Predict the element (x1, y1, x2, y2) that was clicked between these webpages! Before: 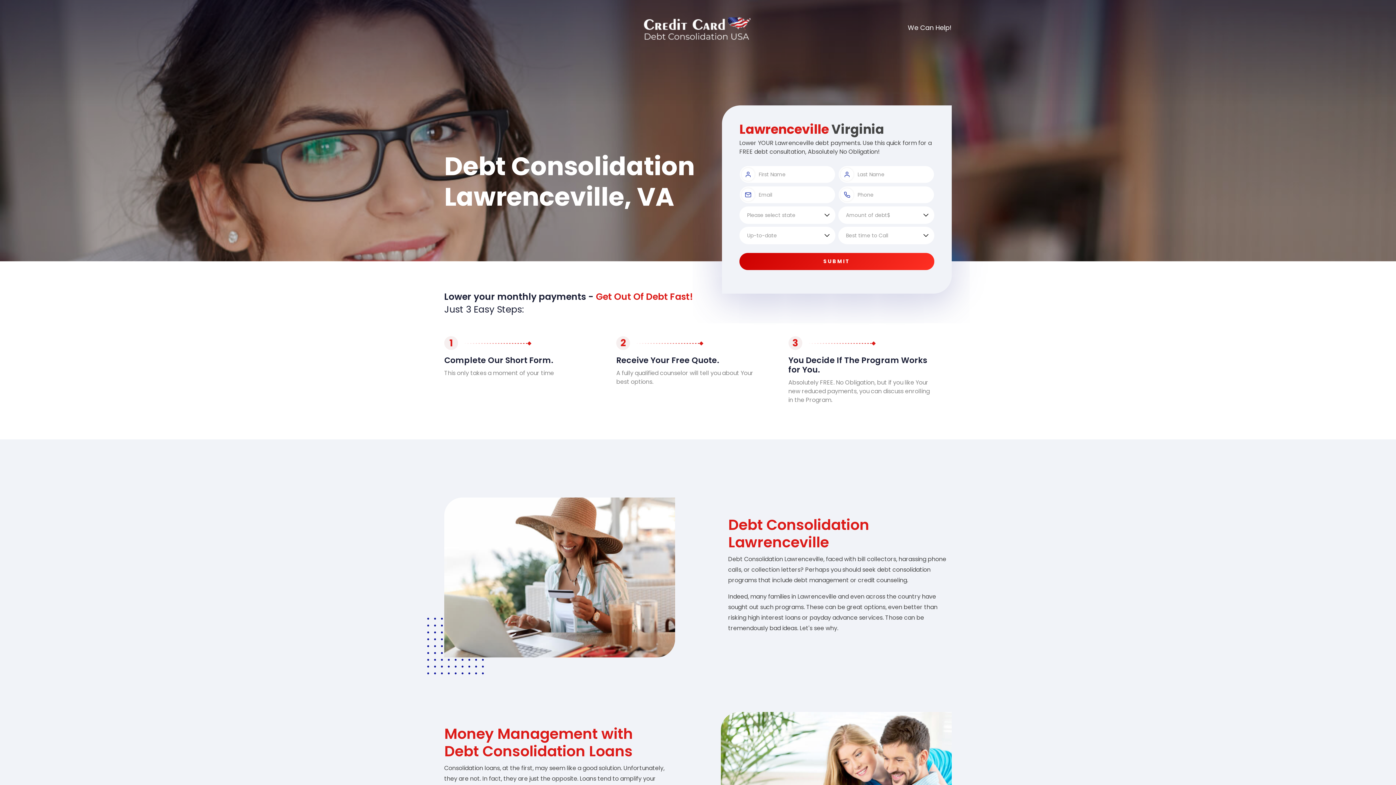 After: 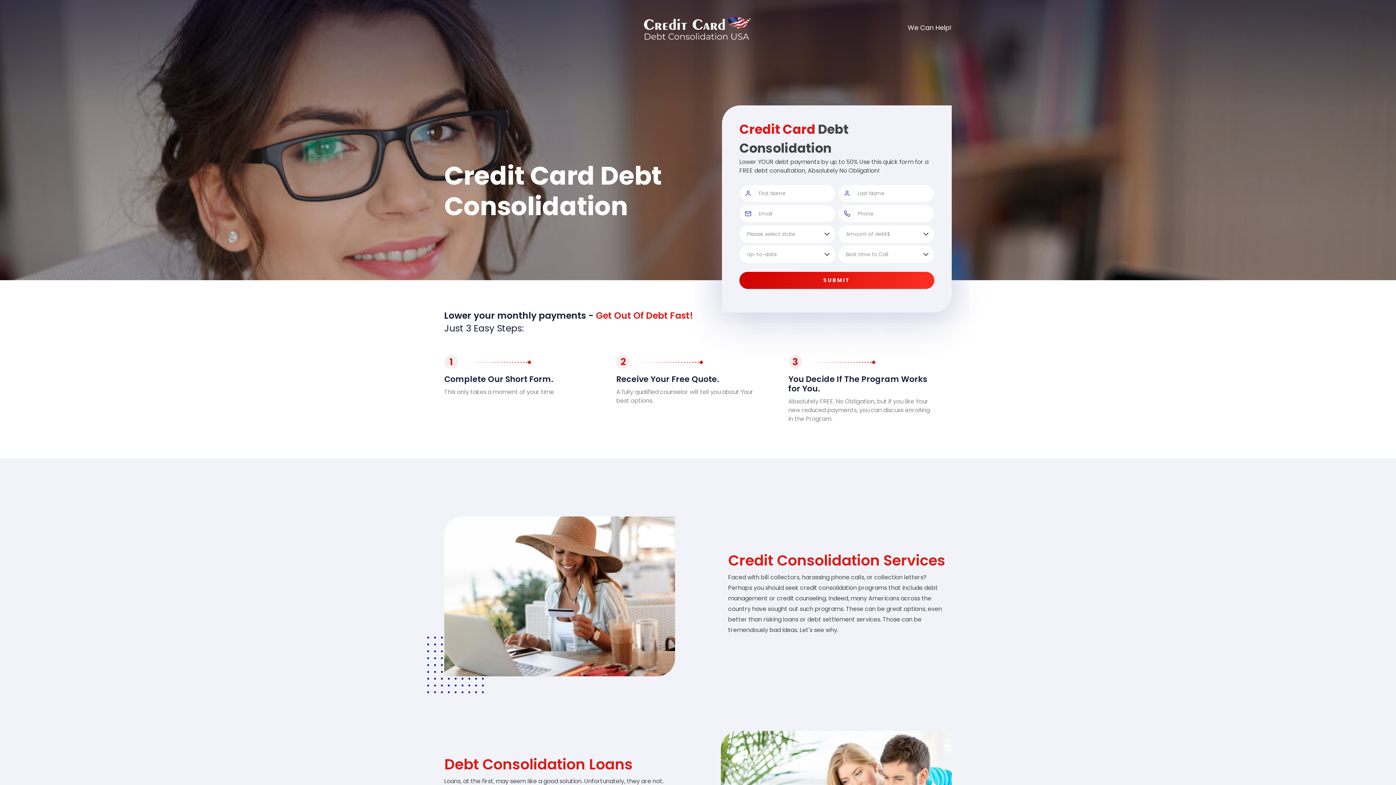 Action: bbox: (644, 24, 752, 32)